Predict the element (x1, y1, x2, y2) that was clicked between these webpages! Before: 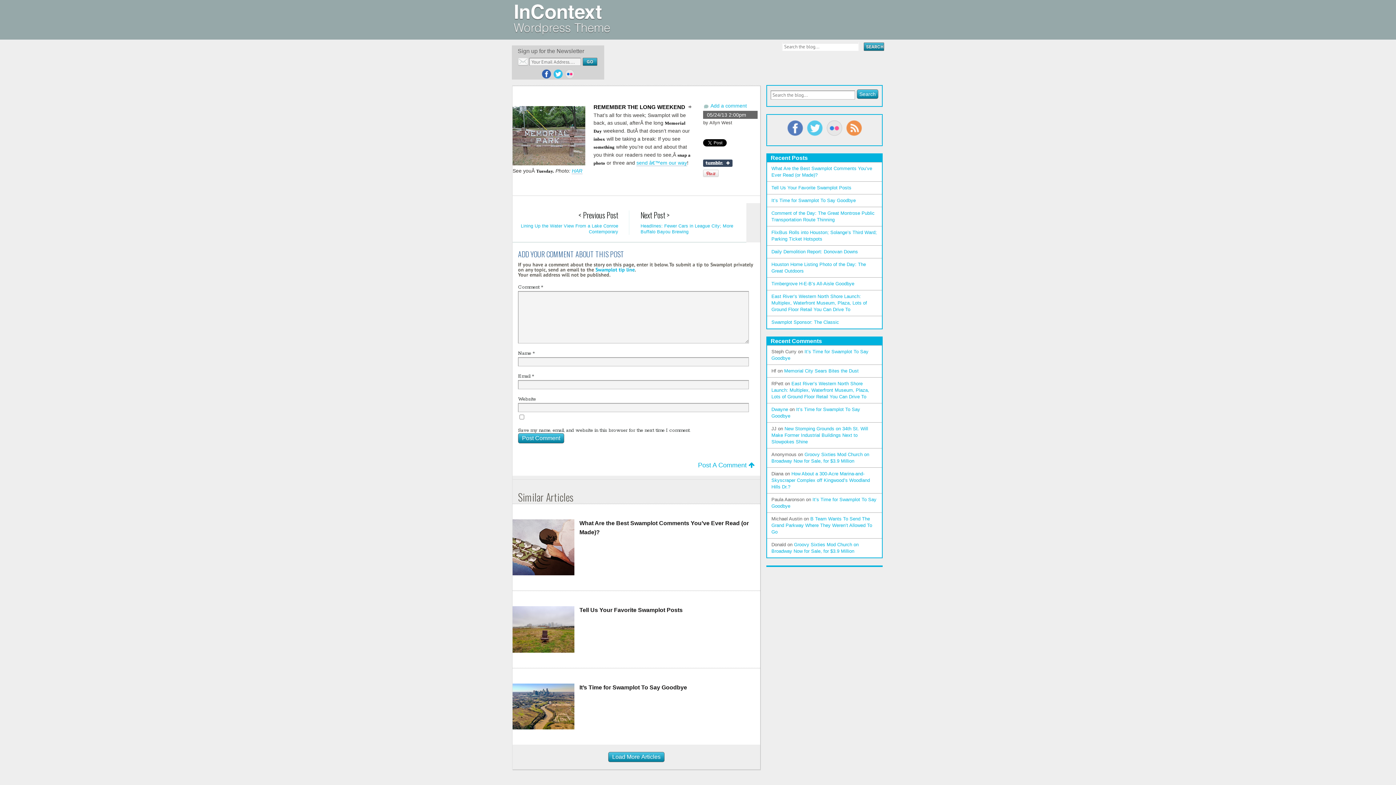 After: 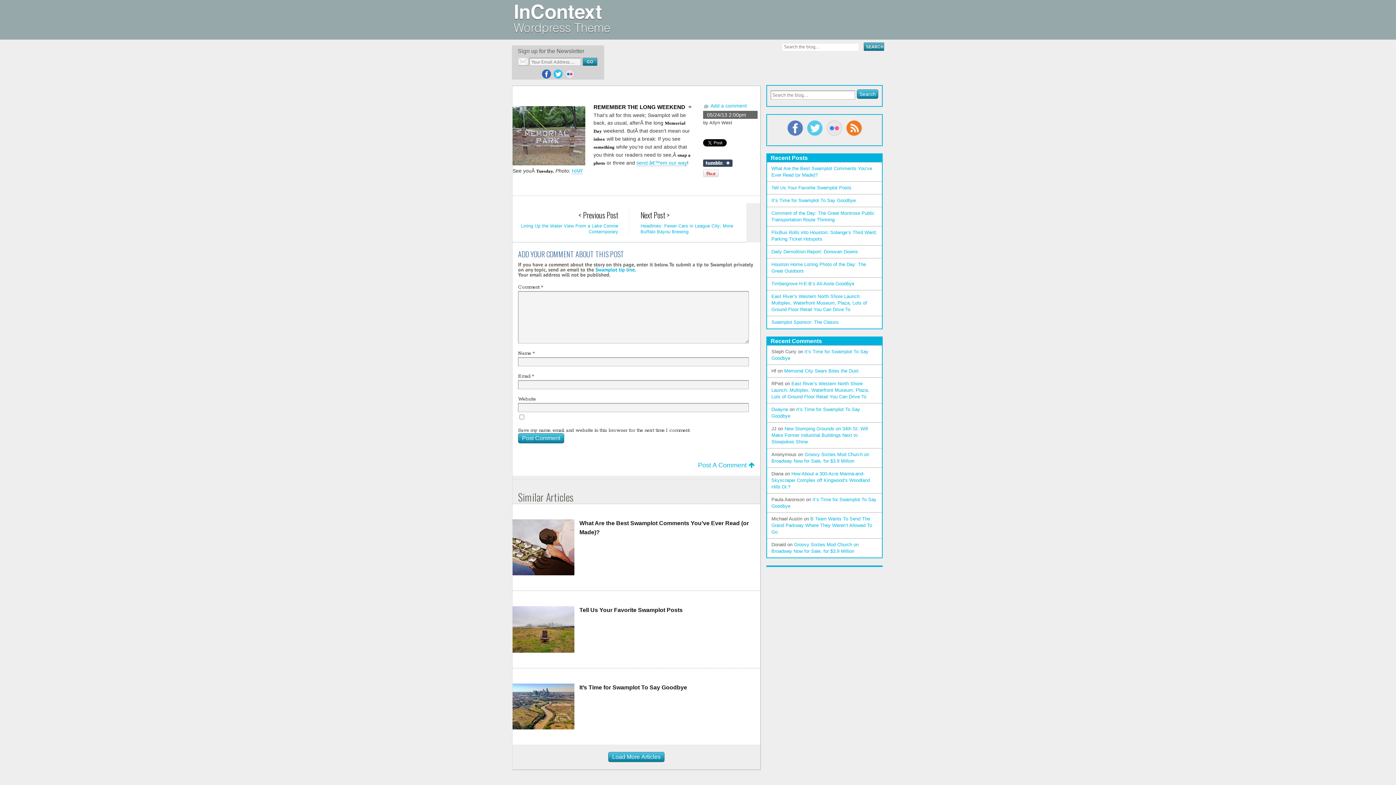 Action: bbox: (846, 132, 862, 137)